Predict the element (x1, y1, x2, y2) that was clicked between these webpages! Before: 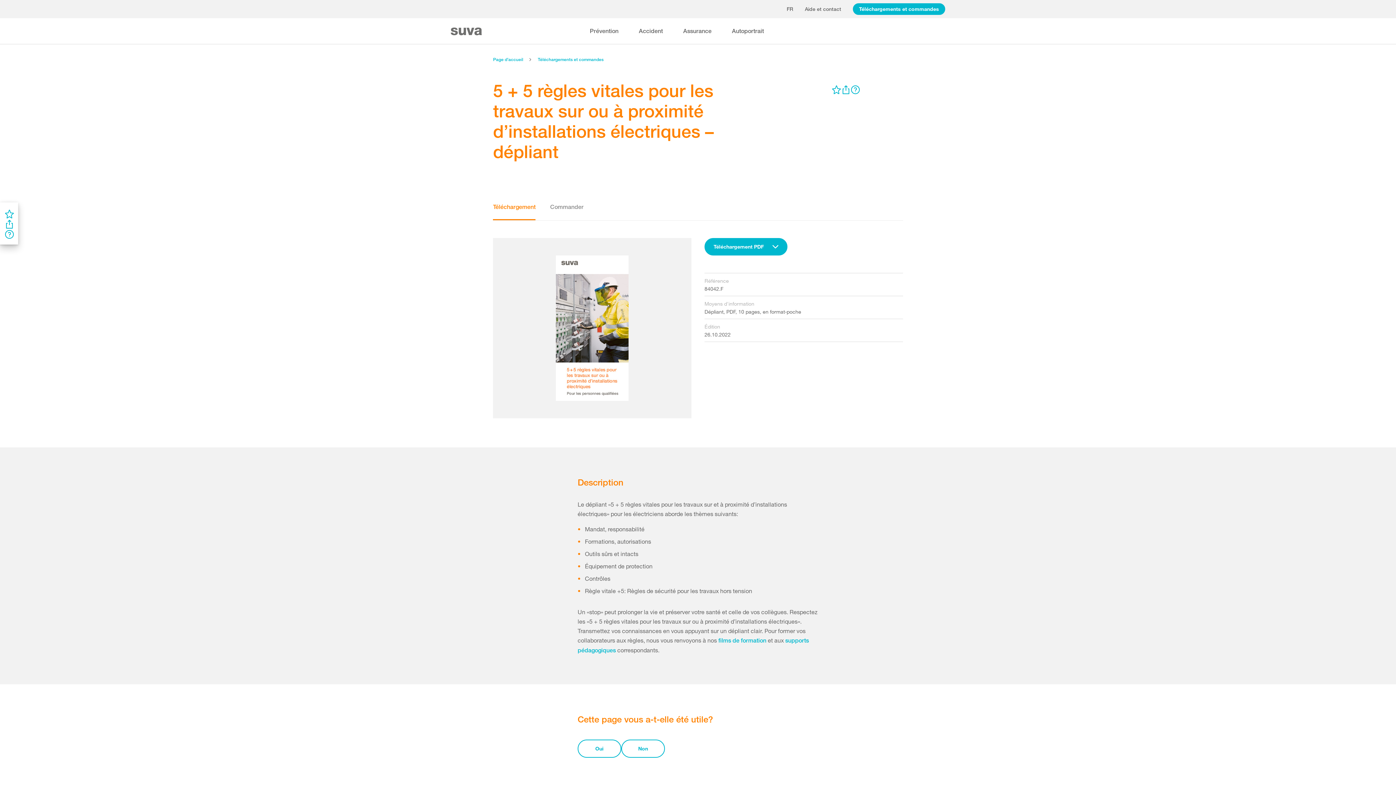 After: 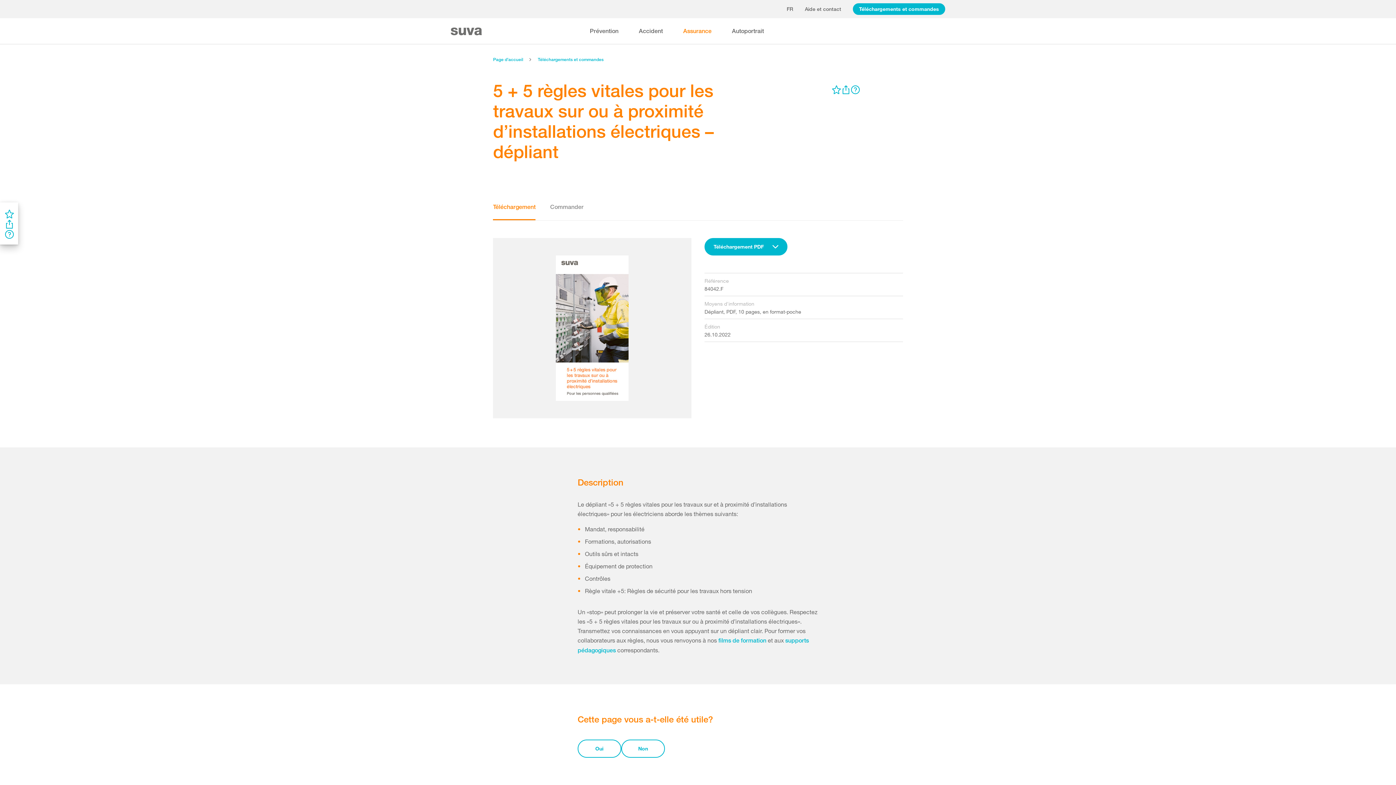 Action: bbox: (683, 18, 711, 44) label: Assurance